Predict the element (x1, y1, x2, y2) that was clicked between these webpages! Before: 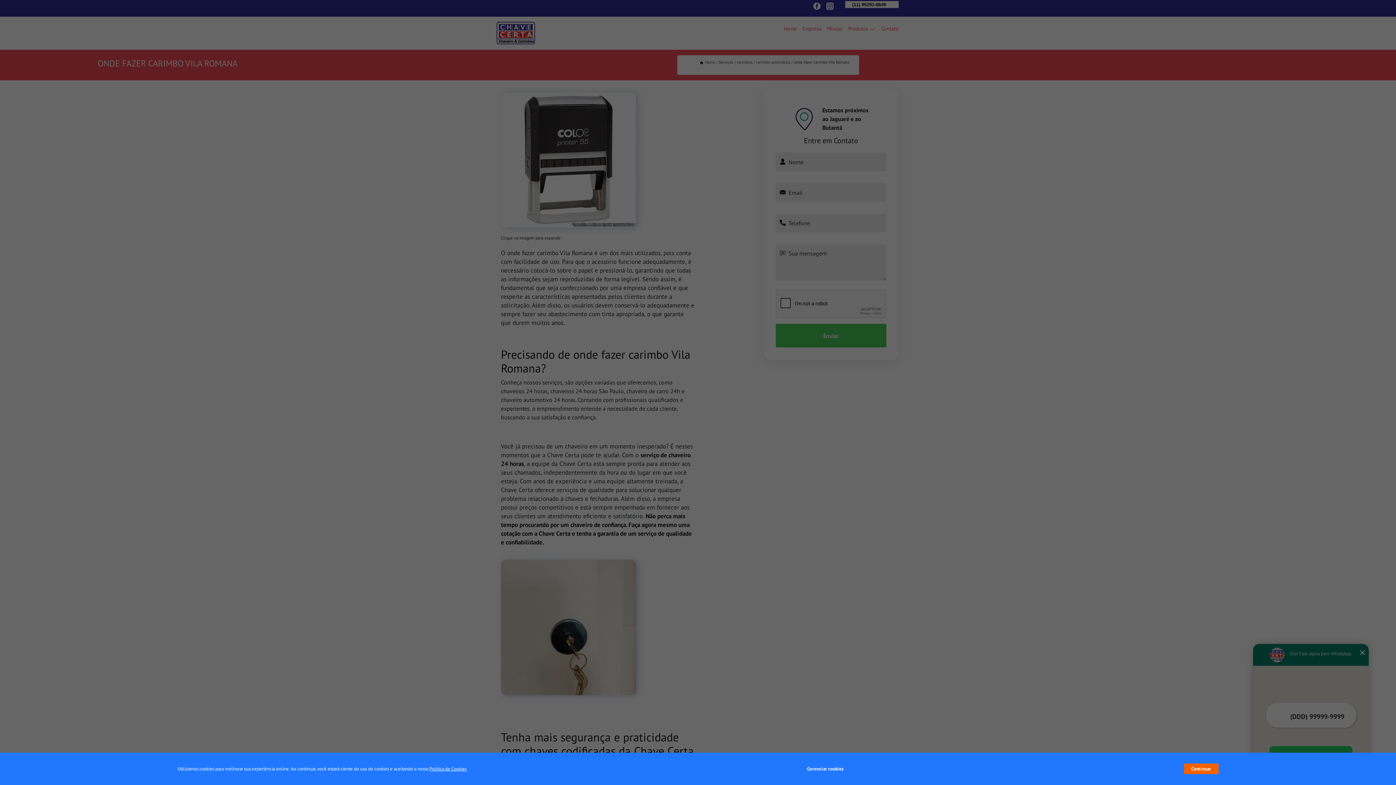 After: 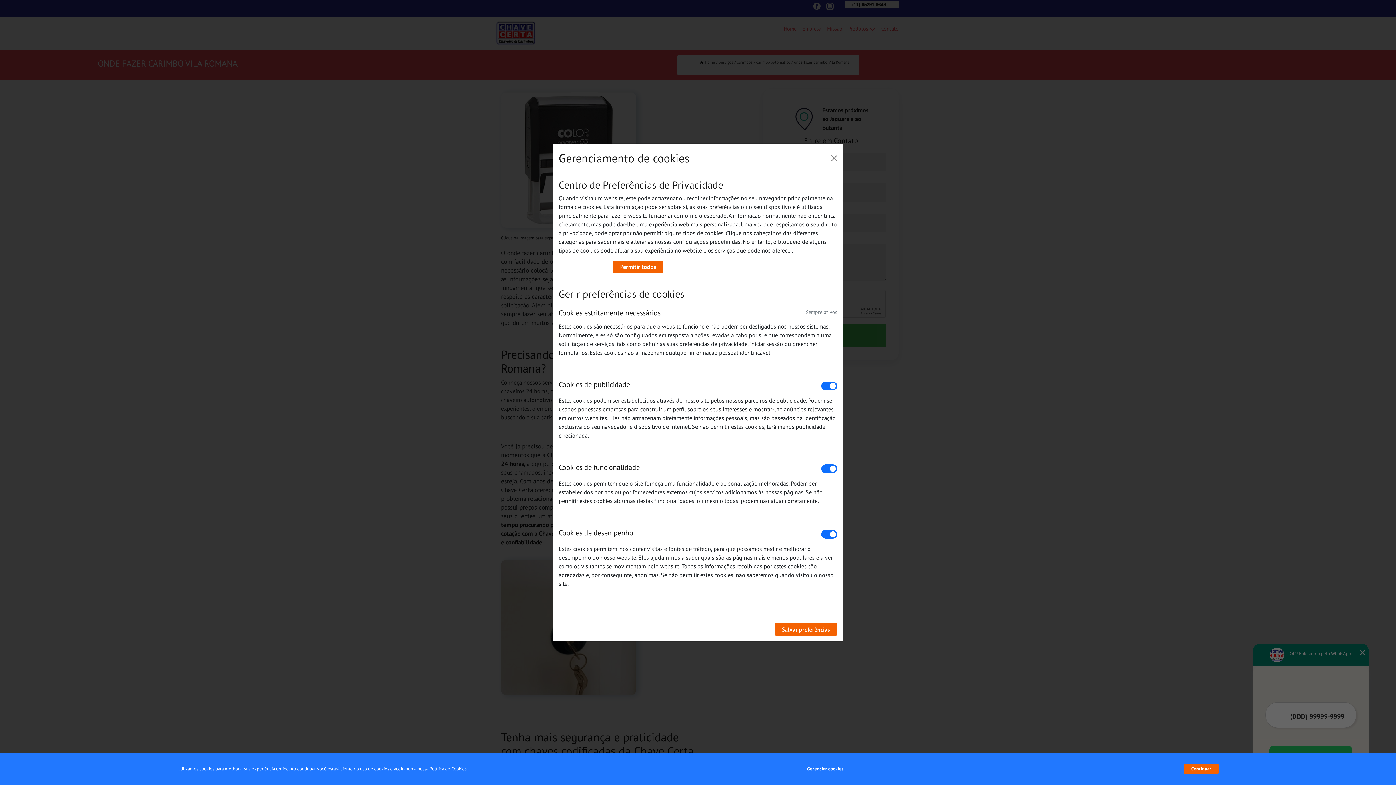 Action: label: Gerenciar cookies bbox: (807, 762, 843, 776)